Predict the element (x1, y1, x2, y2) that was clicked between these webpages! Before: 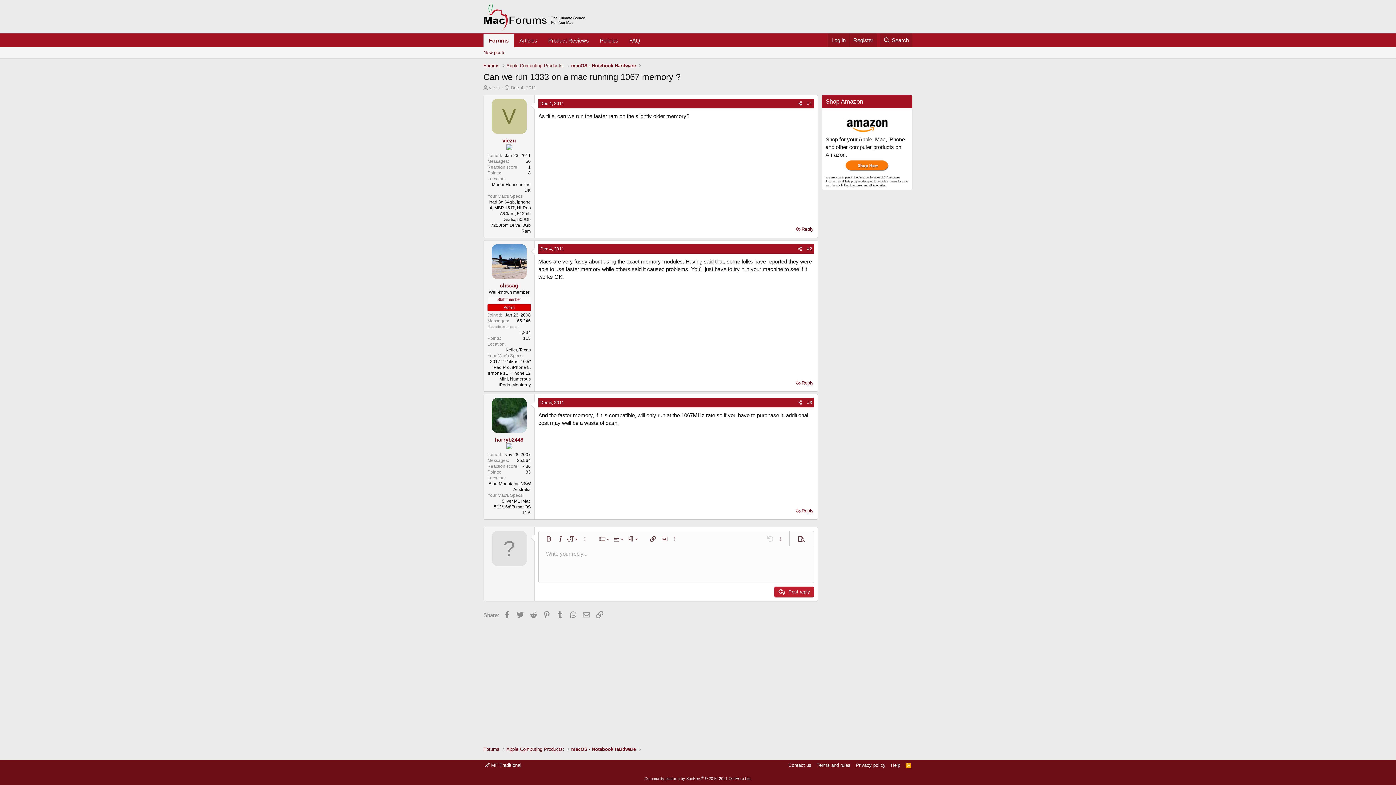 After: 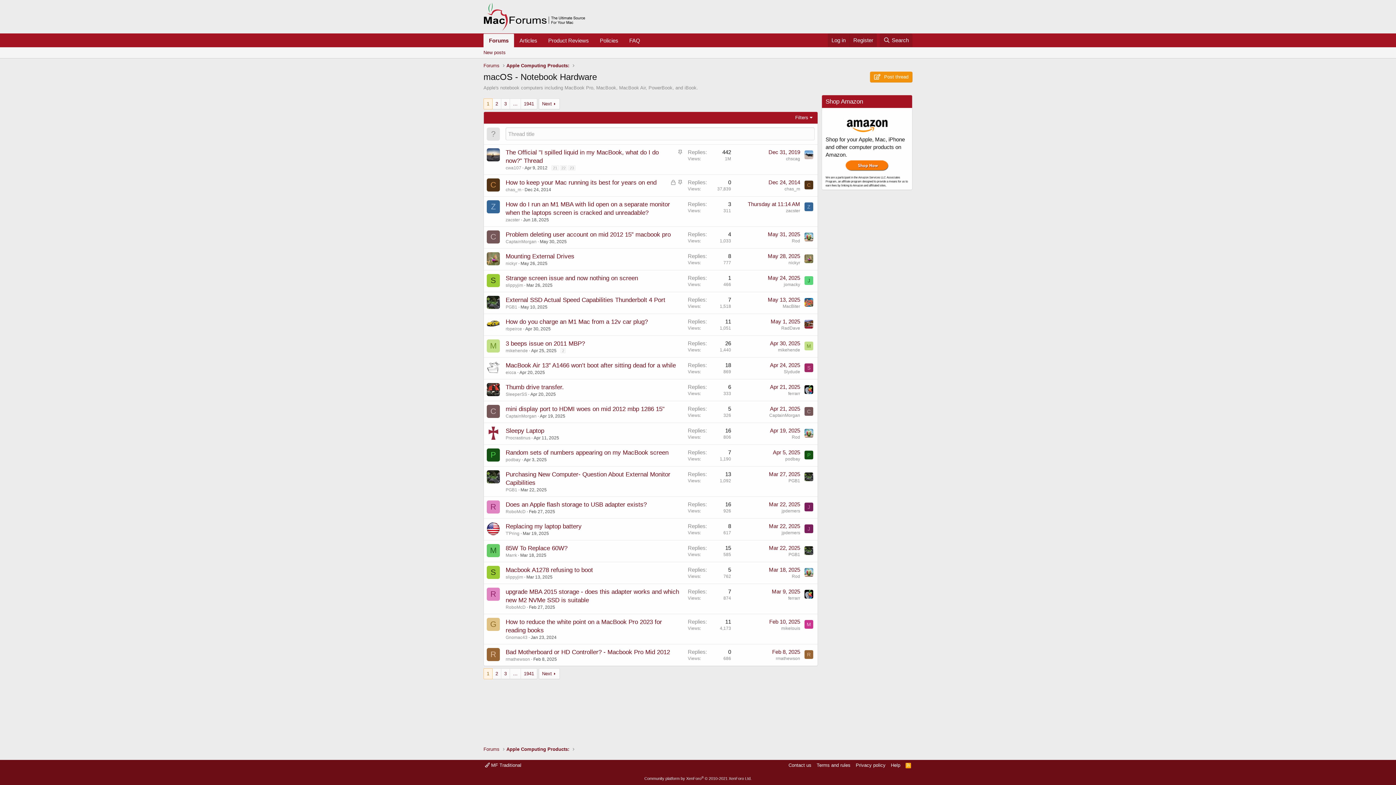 Action: label: macOS - Notebook Hardware bbox: (571, 746, 636, 753)